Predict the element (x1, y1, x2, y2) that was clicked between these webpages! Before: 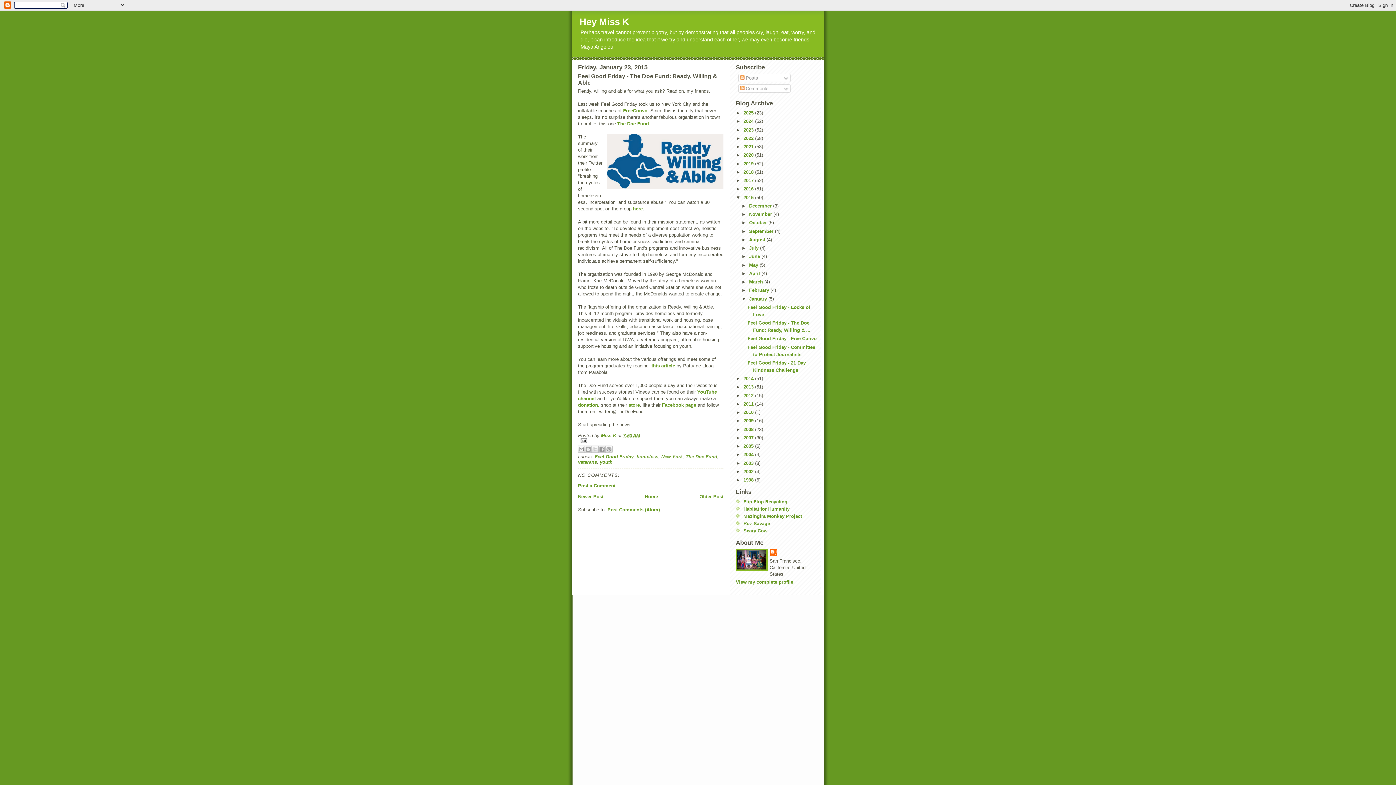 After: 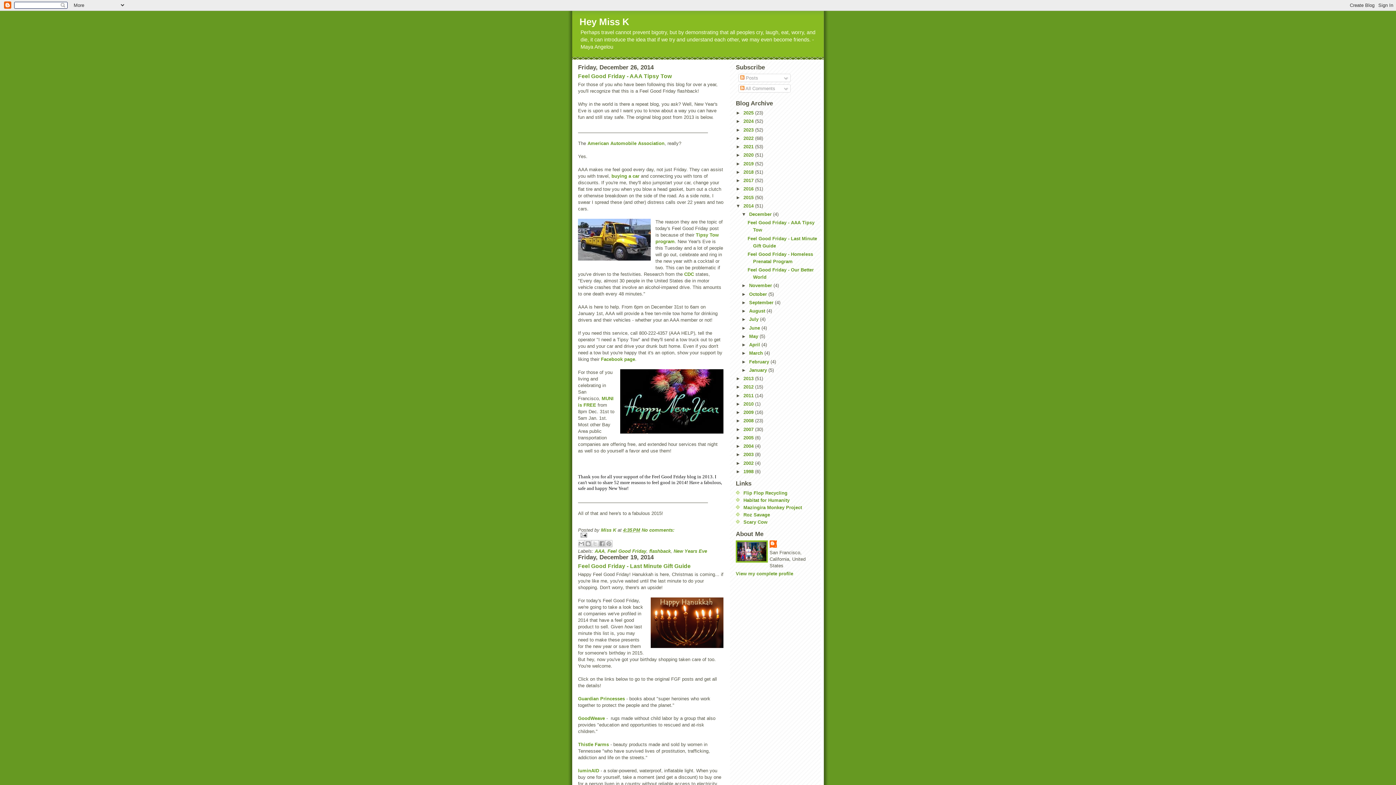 Action: bbox: (743, 376, 755, 381) label: 2014 